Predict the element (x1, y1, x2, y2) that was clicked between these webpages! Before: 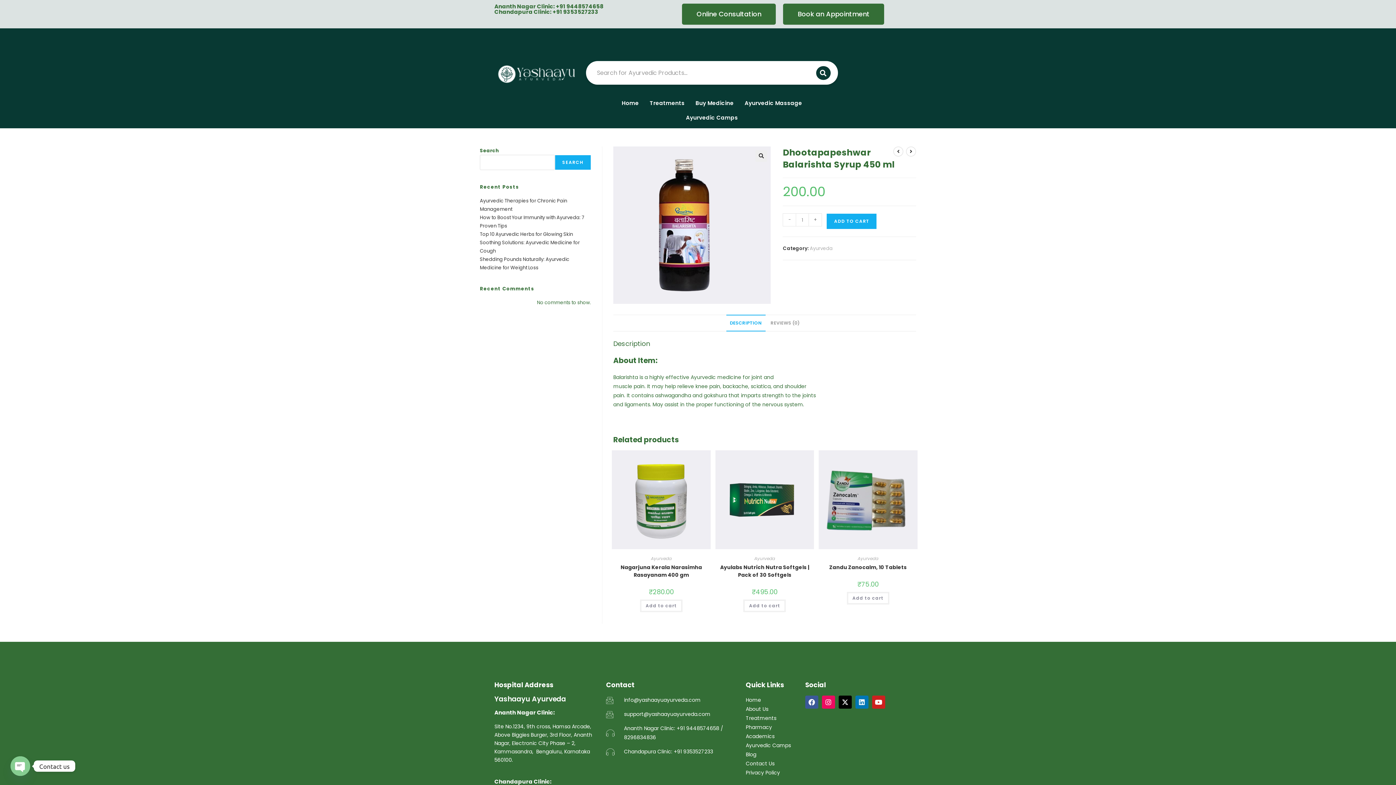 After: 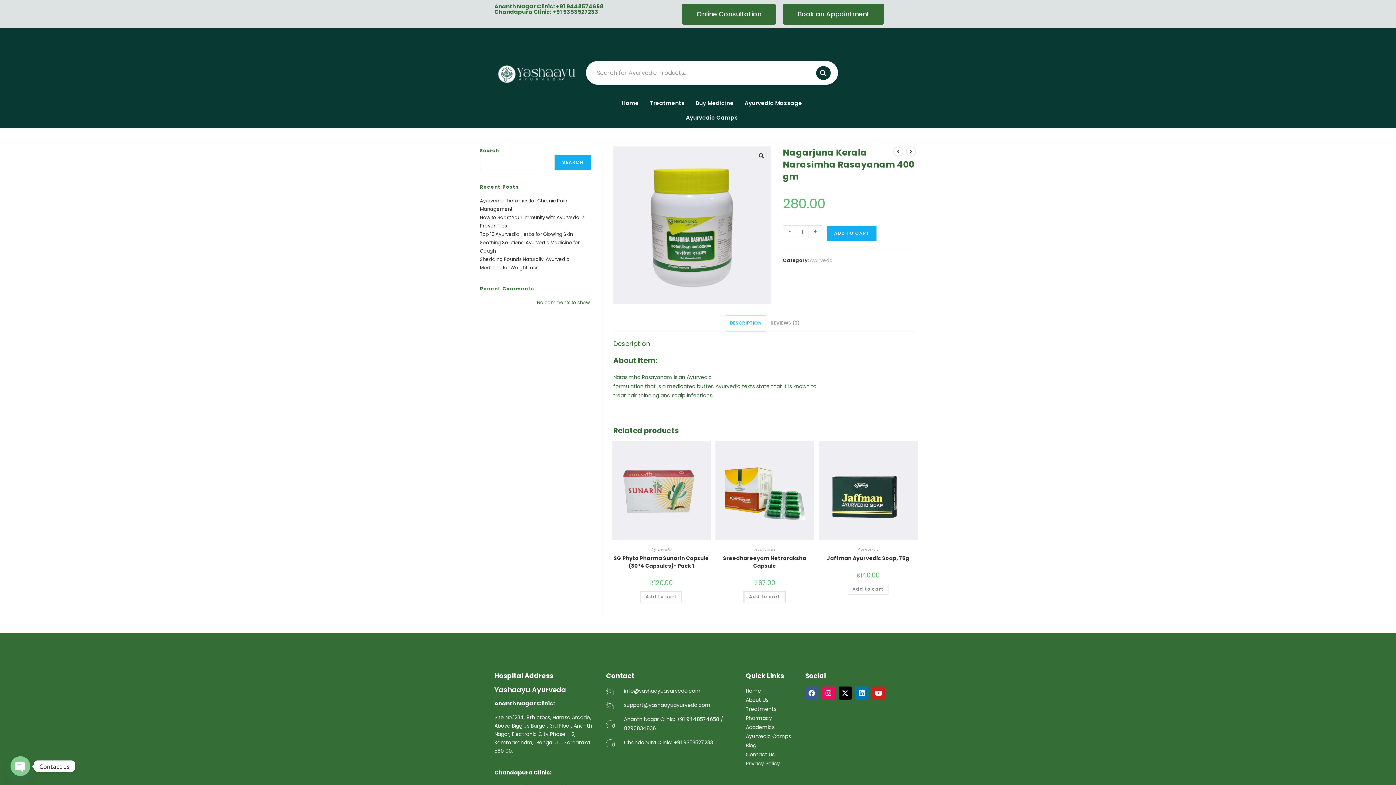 Action: bbox: (612, 495, 710, 503)